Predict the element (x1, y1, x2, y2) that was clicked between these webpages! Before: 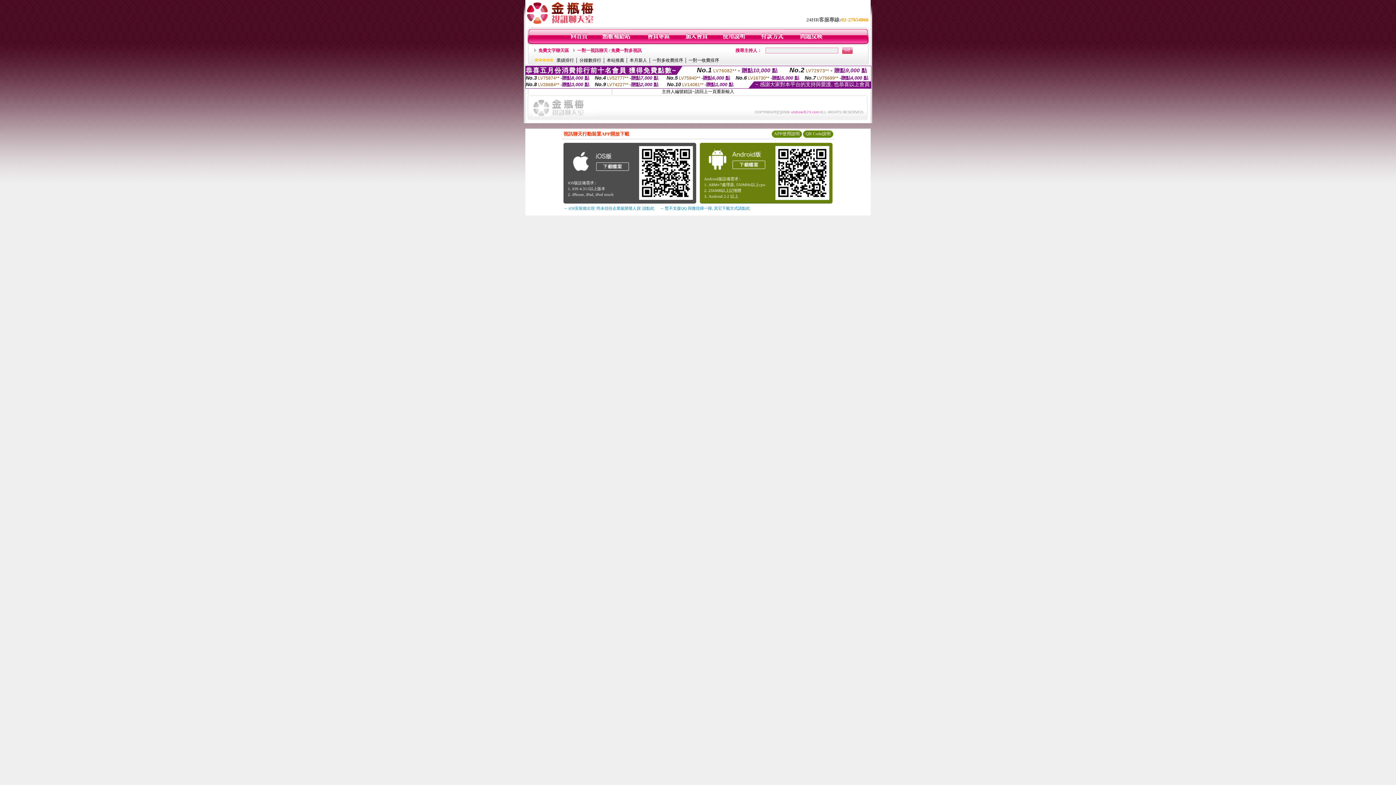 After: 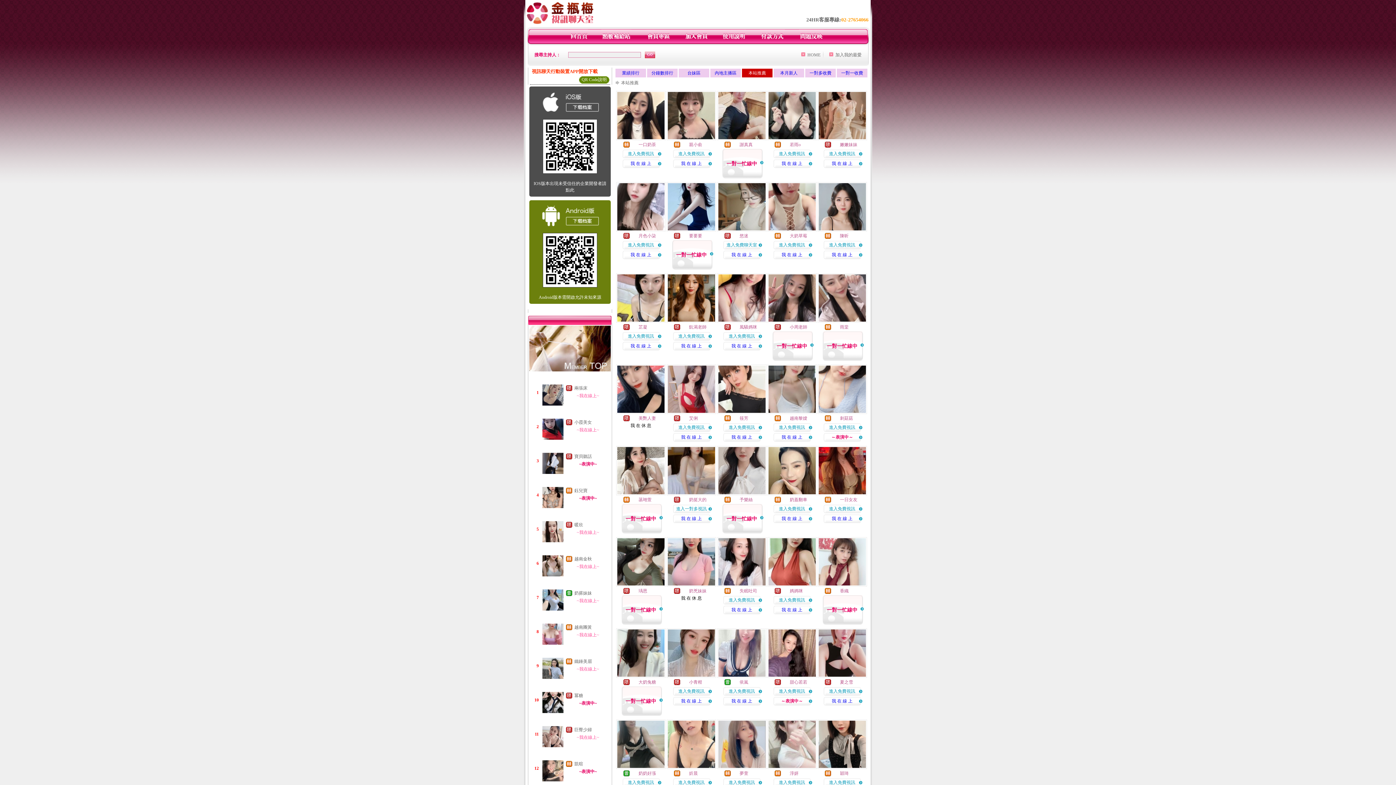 Action: bbox: (606, 57, 624, 62) label: 本站推薦